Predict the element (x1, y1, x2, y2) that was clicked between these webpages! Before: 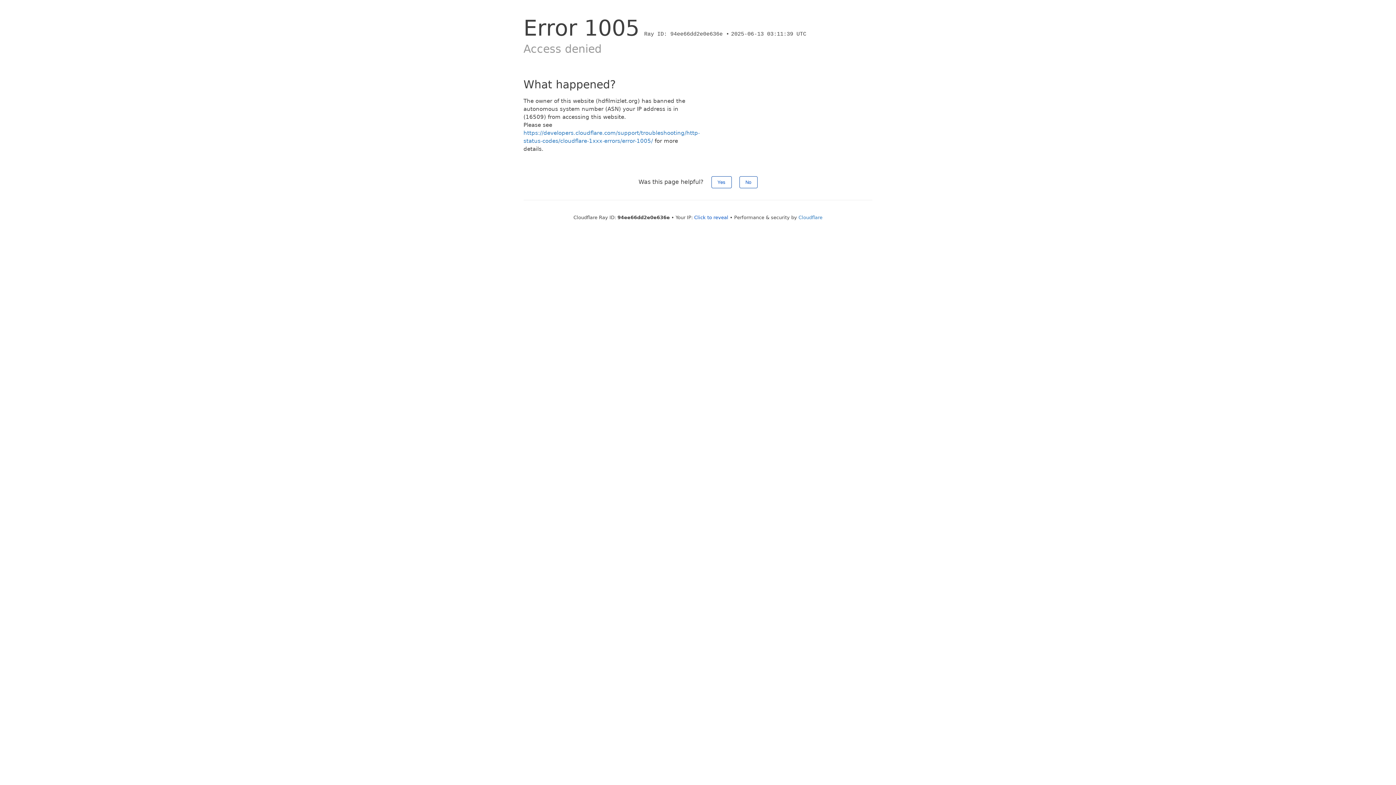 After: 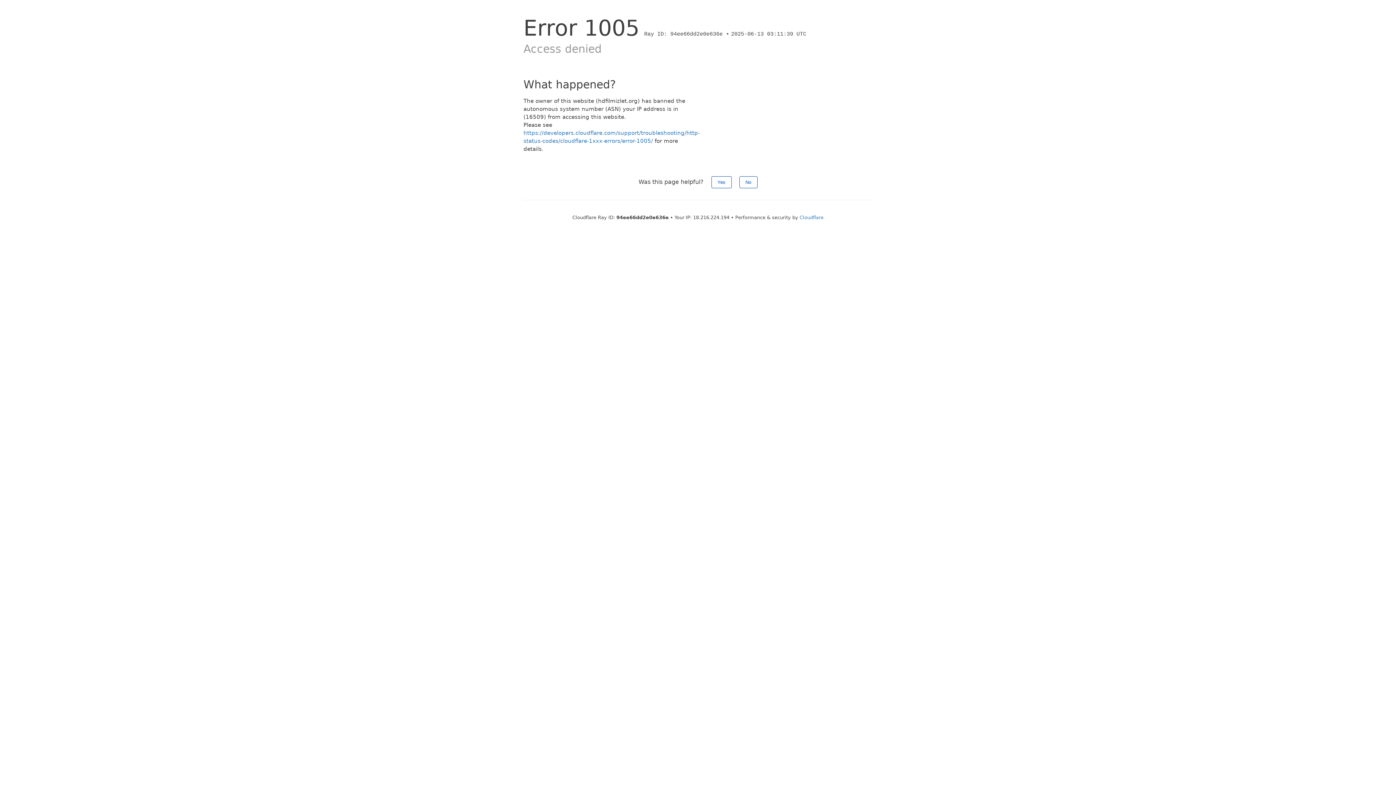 Action: label: Click to reveal bbox: (694, 214, 728, 220)